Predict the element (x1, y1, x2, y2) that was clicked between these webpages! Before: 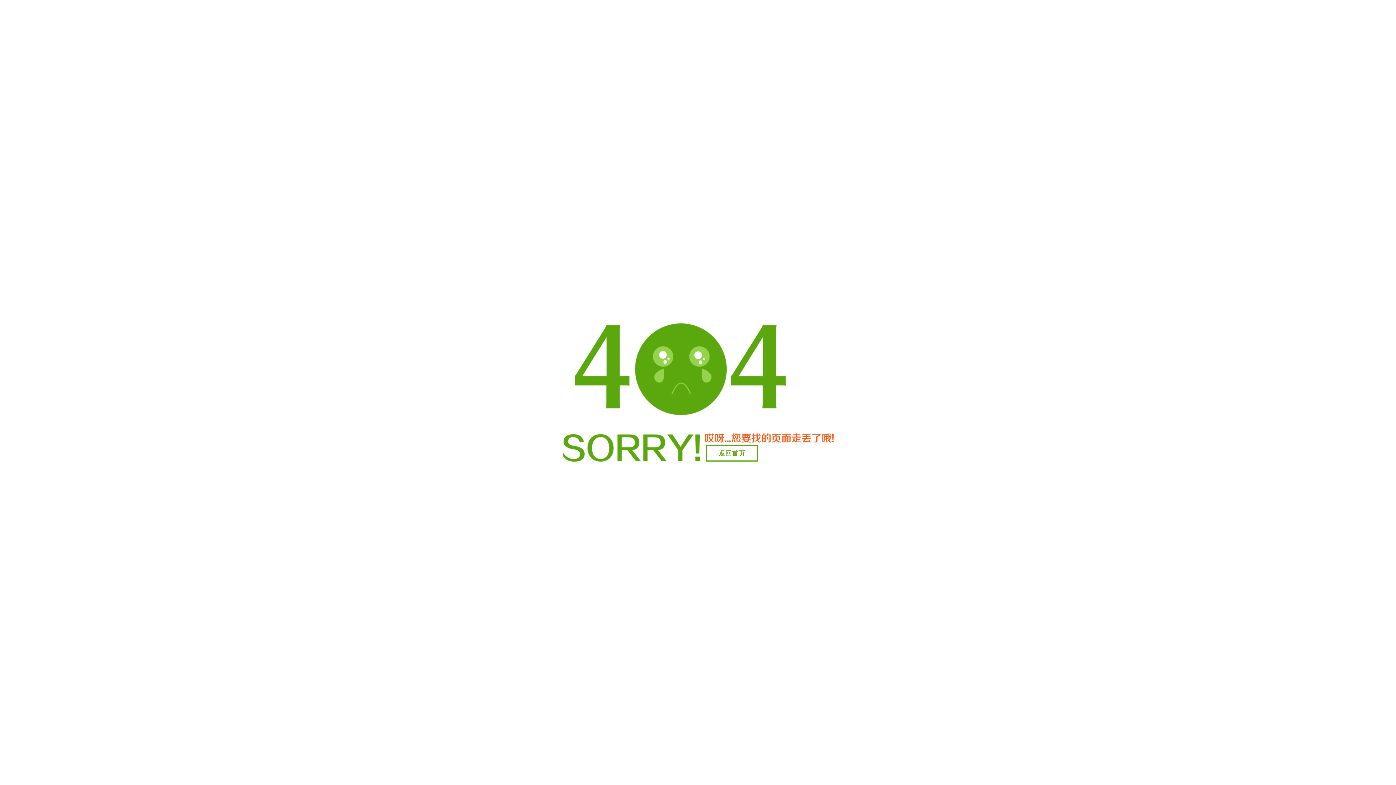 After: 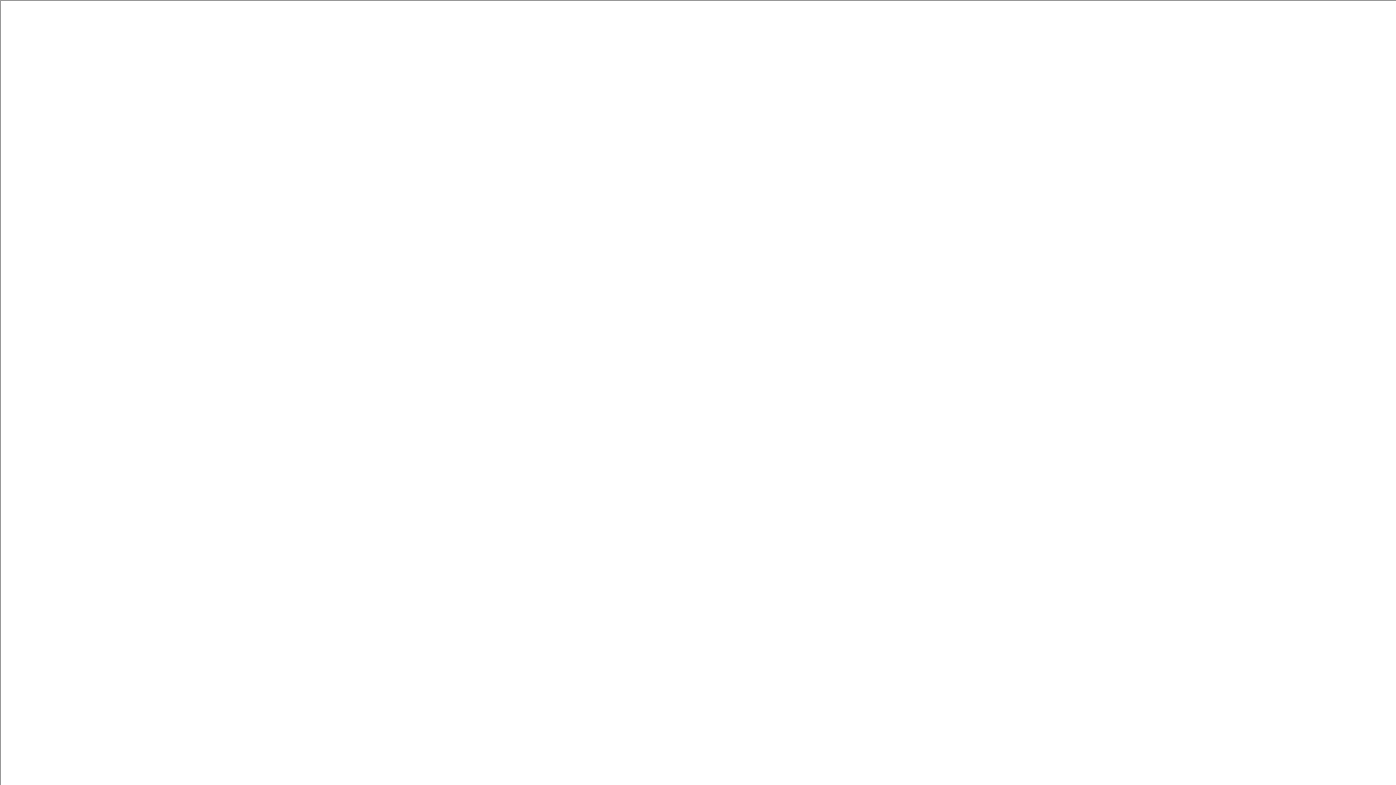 Action: label: 返回首页 bbox: (706, 445, 758, 461)